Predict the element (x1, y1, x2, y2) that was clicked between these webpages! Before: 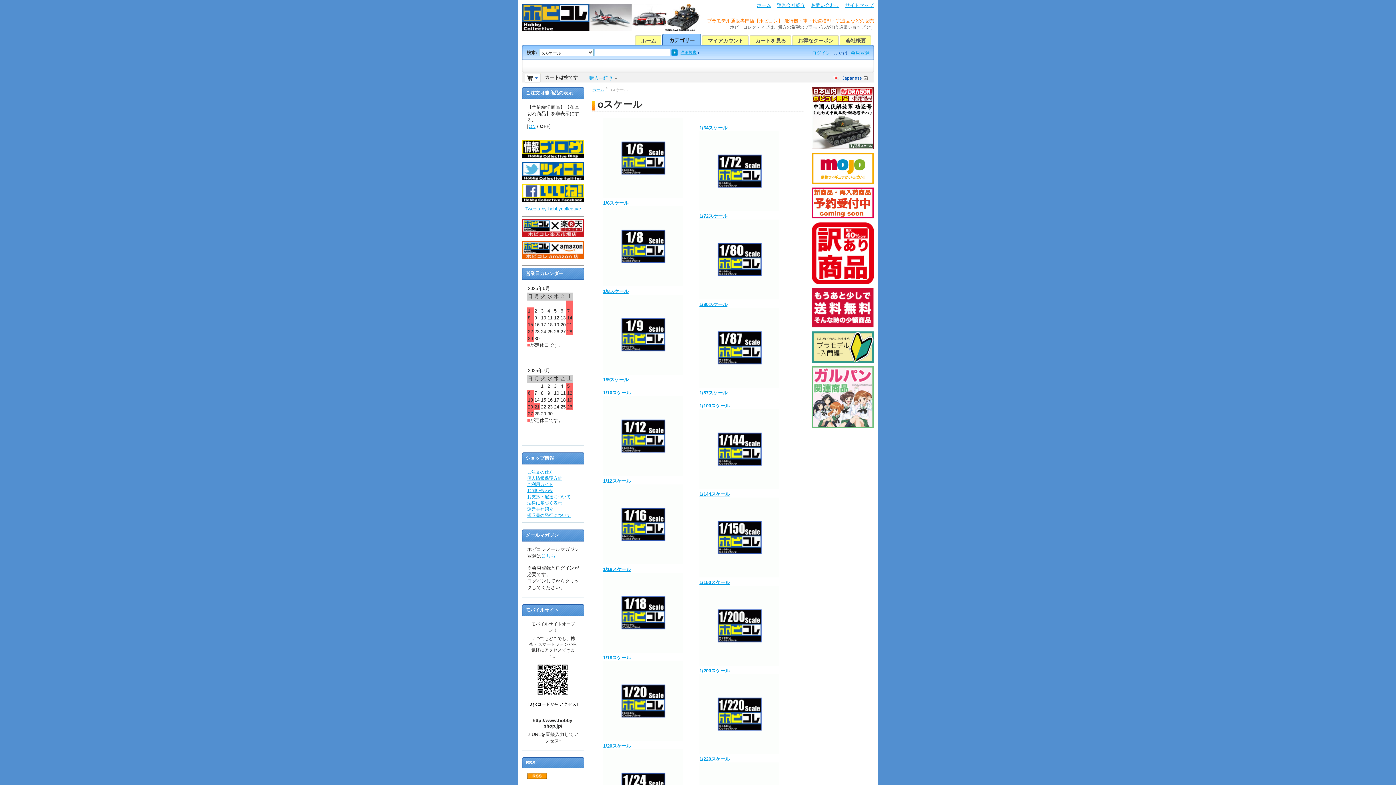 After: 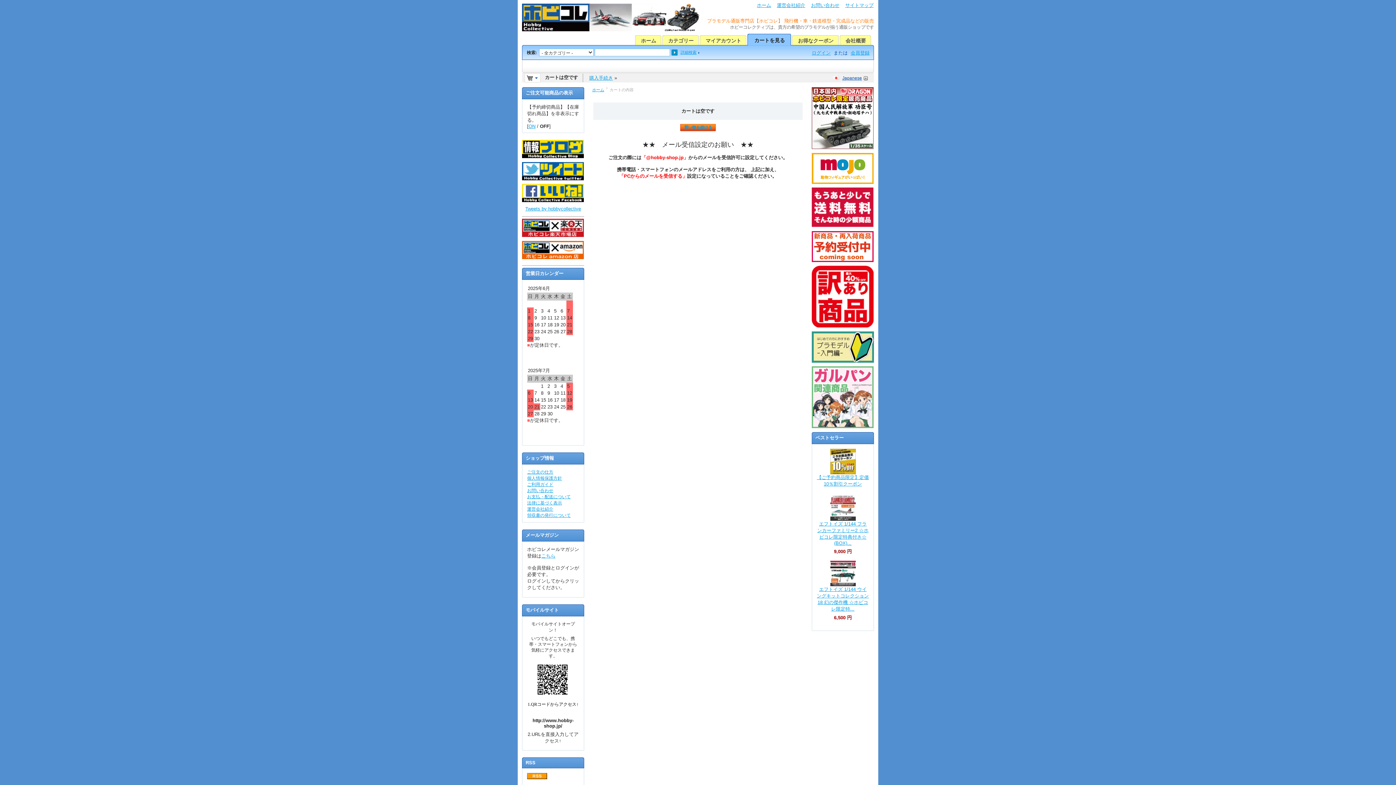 Action: label: カートを見る bbox: (755, 37, 786, 43)